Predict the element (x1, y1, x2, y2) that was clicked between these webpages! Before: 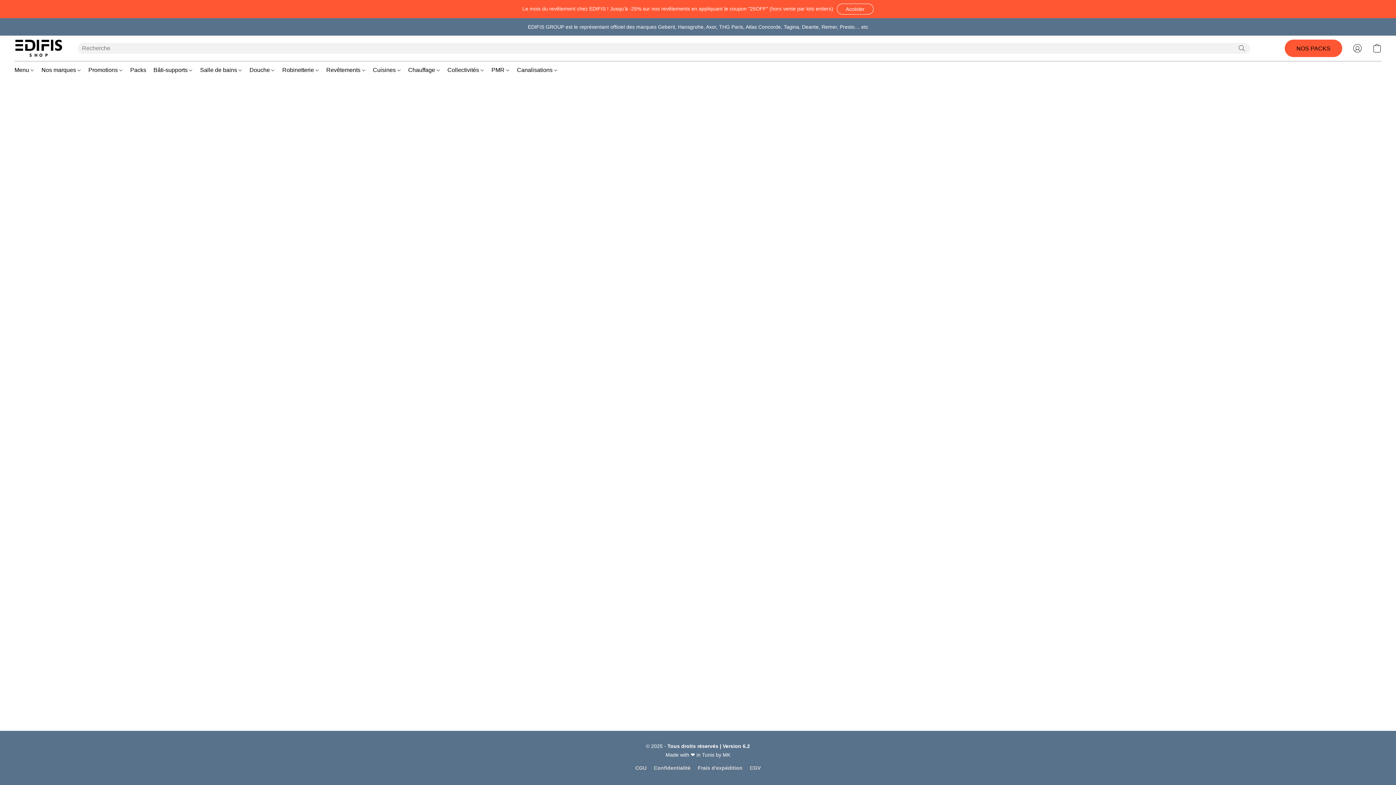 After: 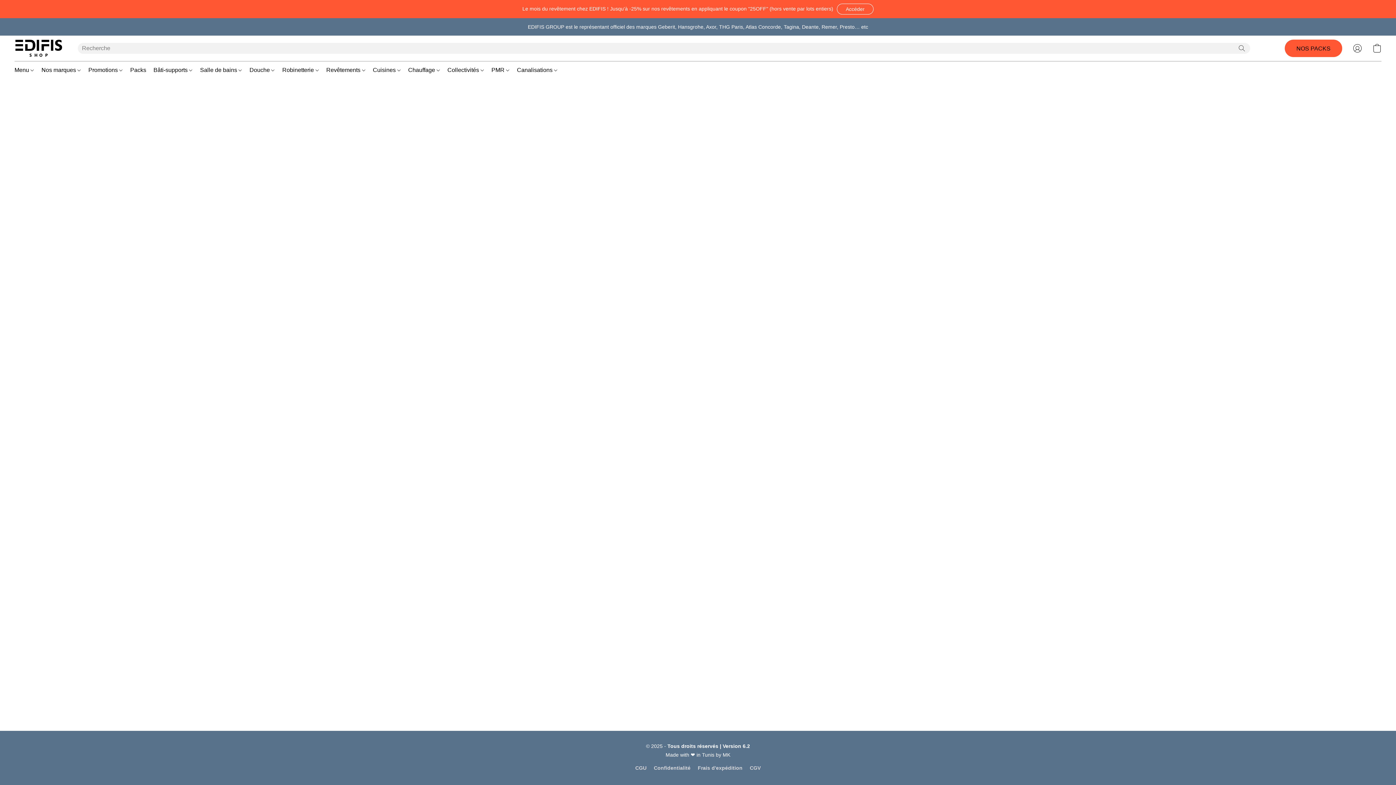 Action: bbox: (149, 63, 196, 77) label: Bâti-supports